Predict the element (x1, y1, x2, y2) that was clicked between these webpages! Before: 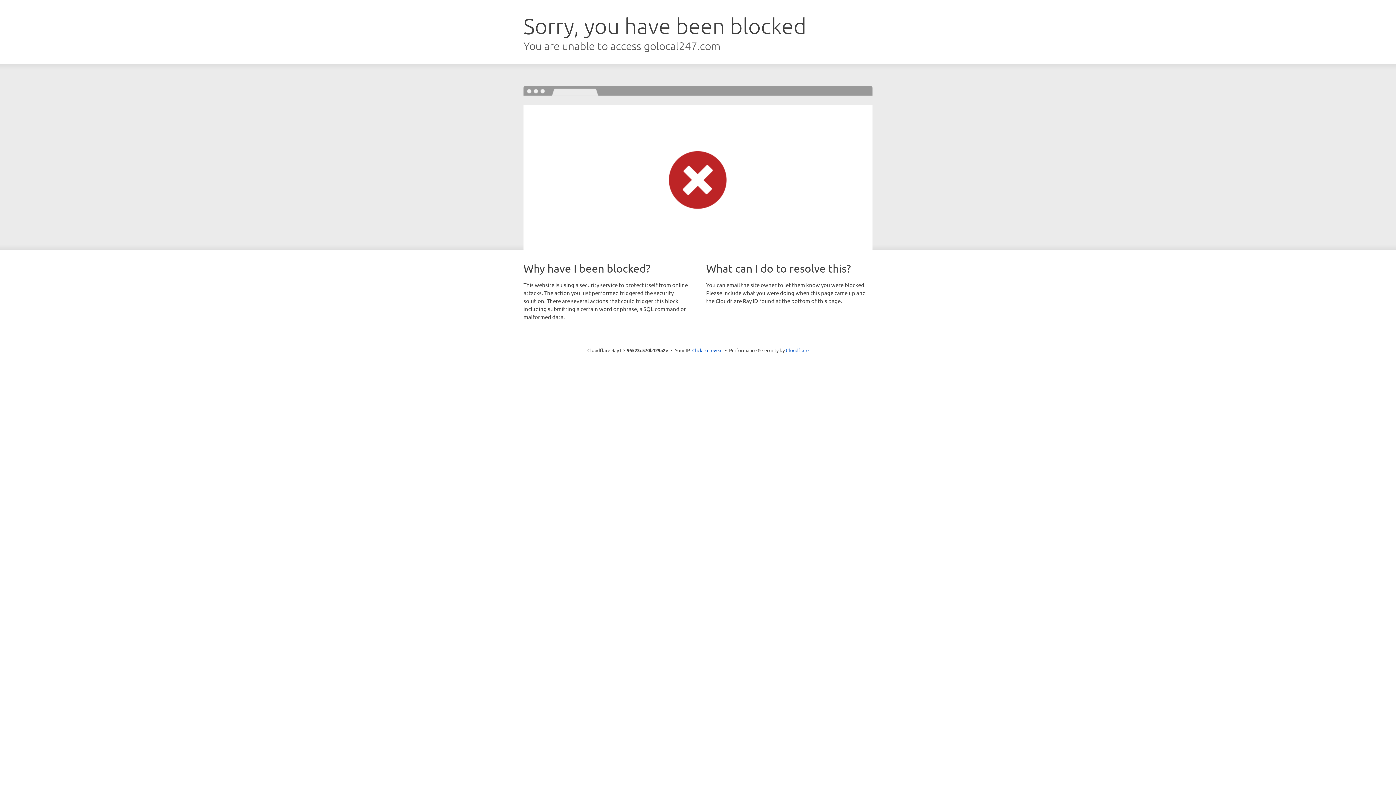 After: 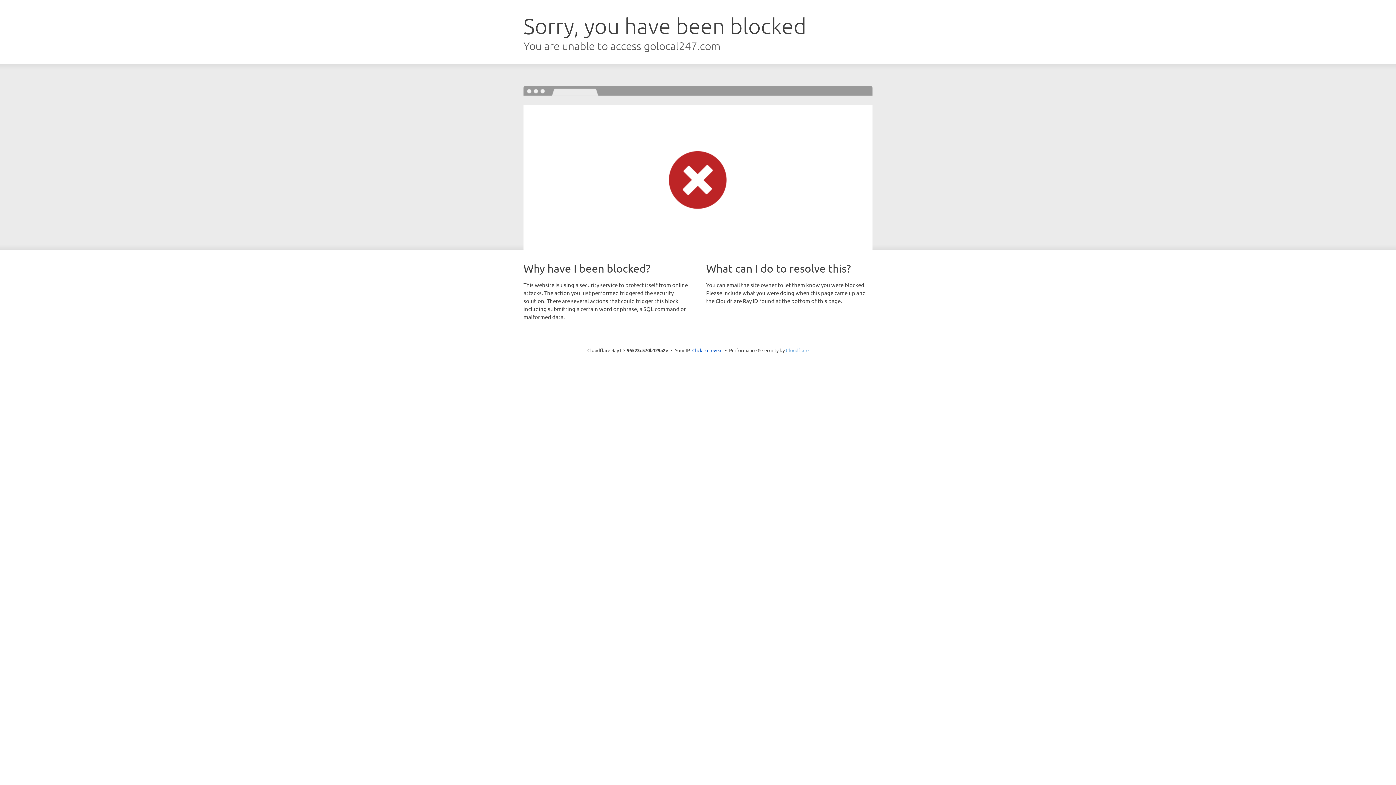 Action: bbox: (786, 347, 808, 353) label: Cloudflare